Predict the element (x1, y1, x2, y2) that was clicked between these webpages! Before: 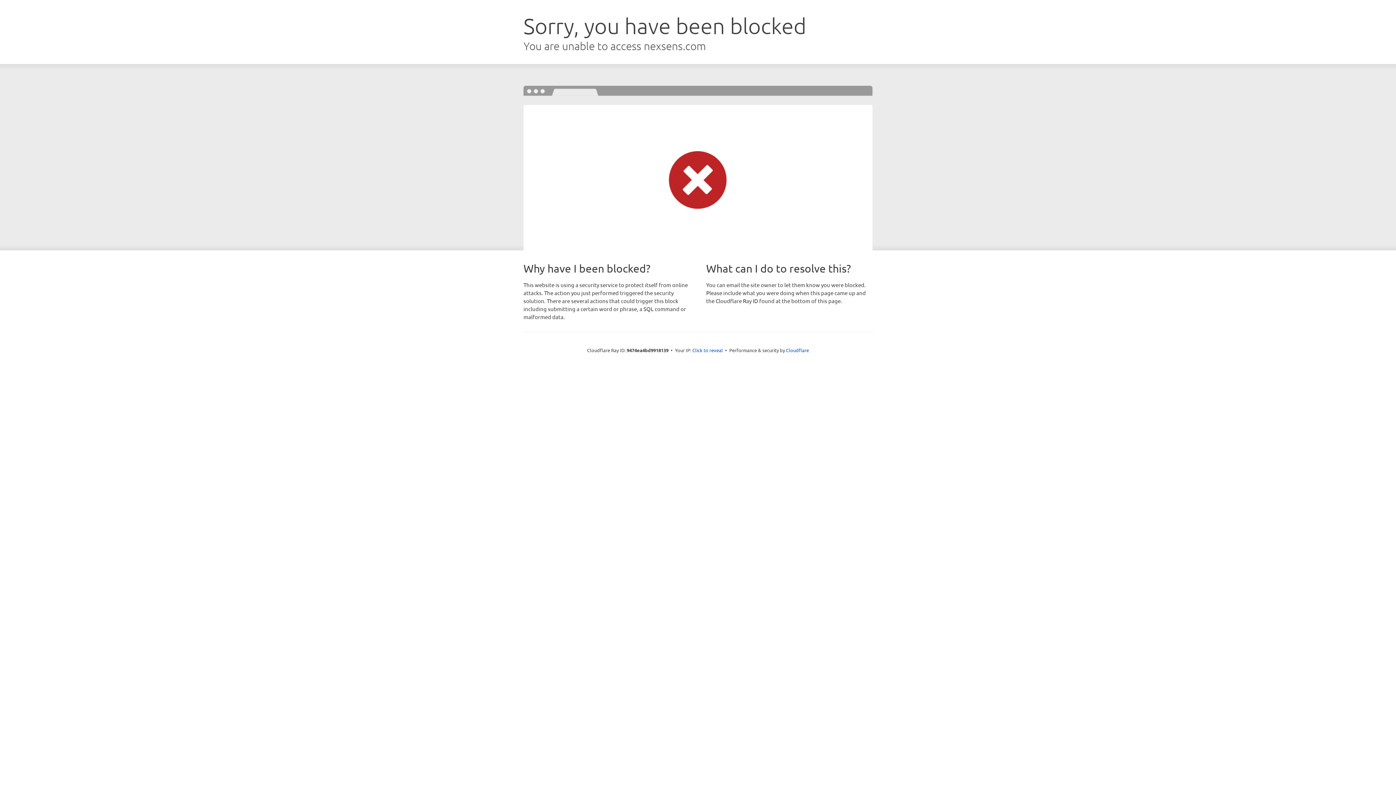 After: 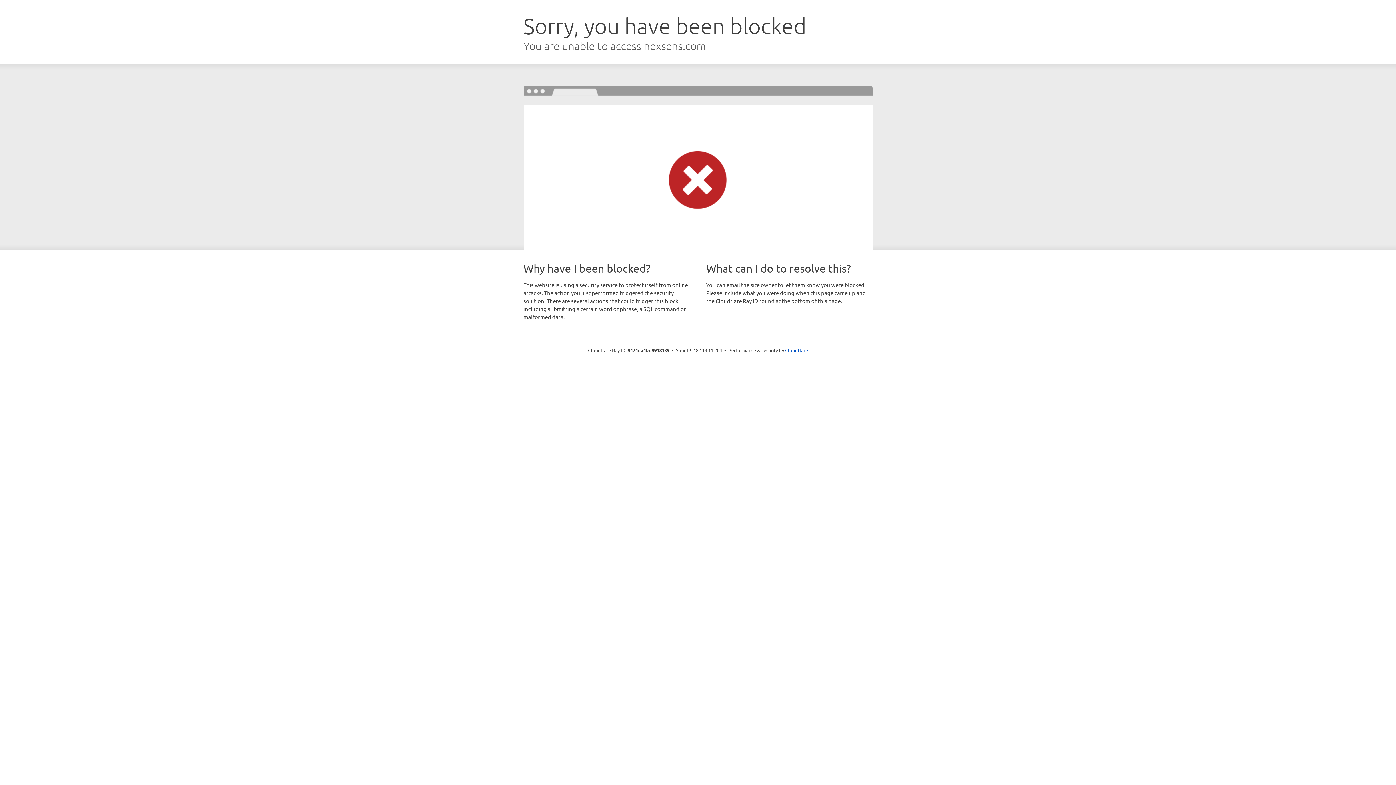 Action: bbox: (692, 346, 723, 353) label: Click to reveal